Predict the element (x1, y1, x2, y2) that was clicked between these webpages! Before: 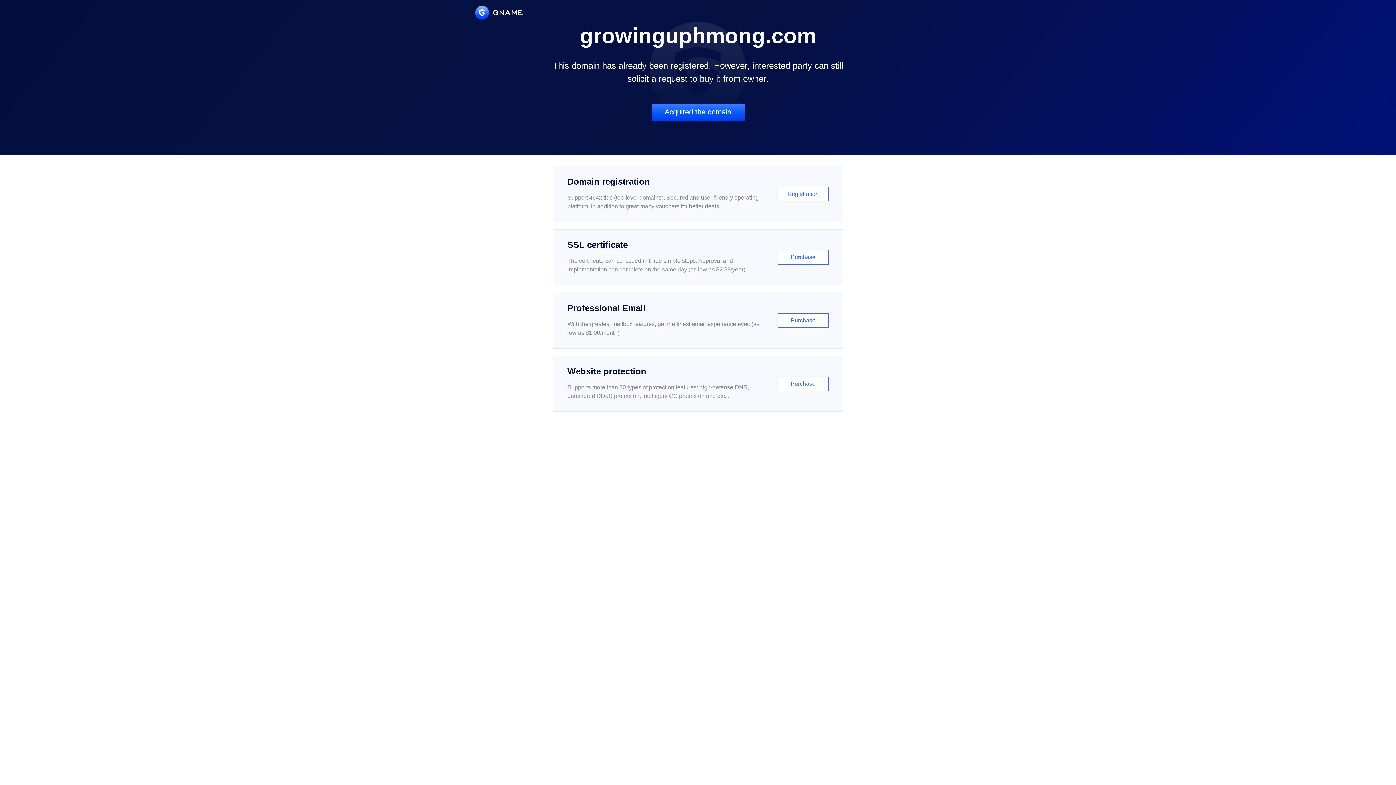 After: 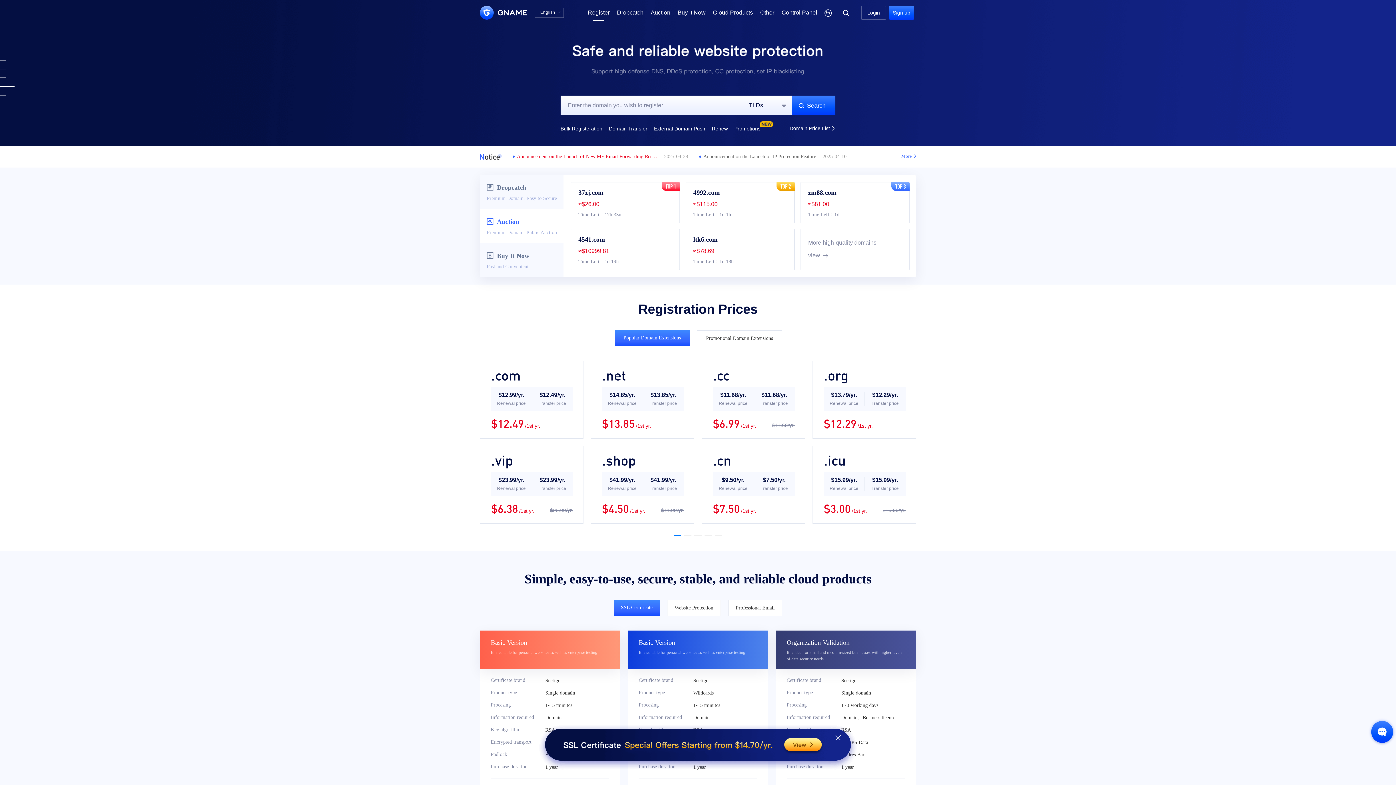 Action: bbox: (552, 166, 843, 222) label: Domain registration

Support 464x tlds (top-level domains). Secured and user-friendly operating platform, in addition to great many vouchers for better deals.

Registration